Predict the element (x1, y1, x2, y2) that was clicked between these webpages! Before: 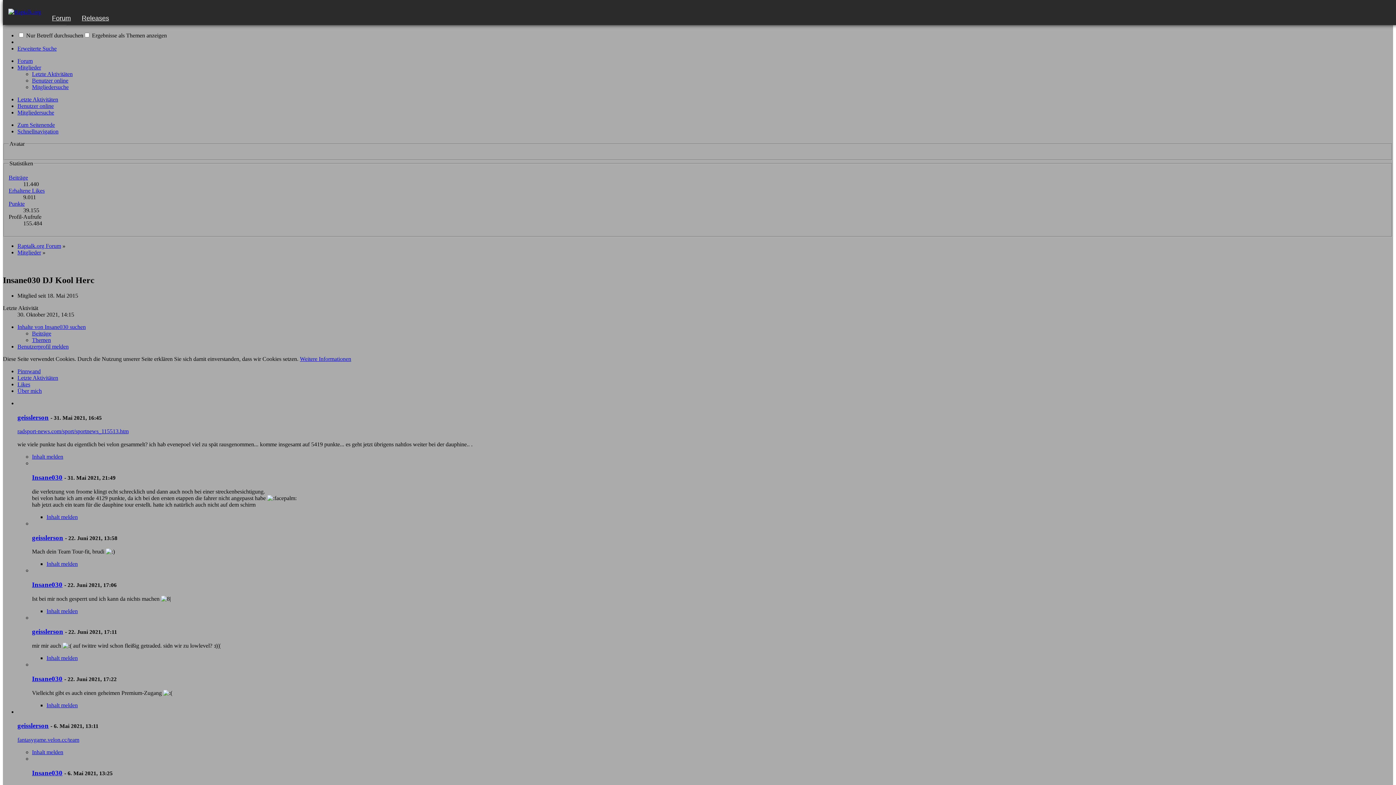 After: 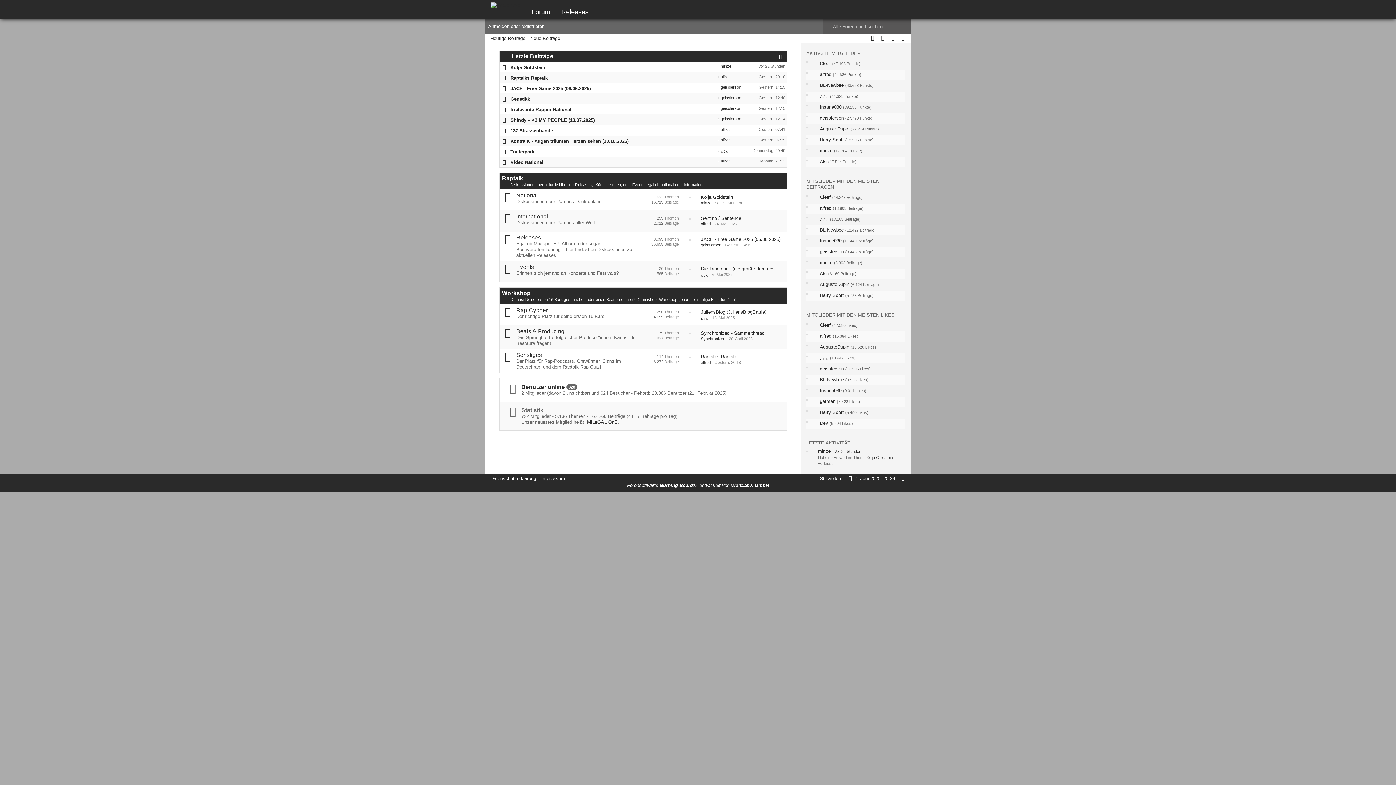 Action: bbox: (32, 453, 63, 460) label: Inhalt melden